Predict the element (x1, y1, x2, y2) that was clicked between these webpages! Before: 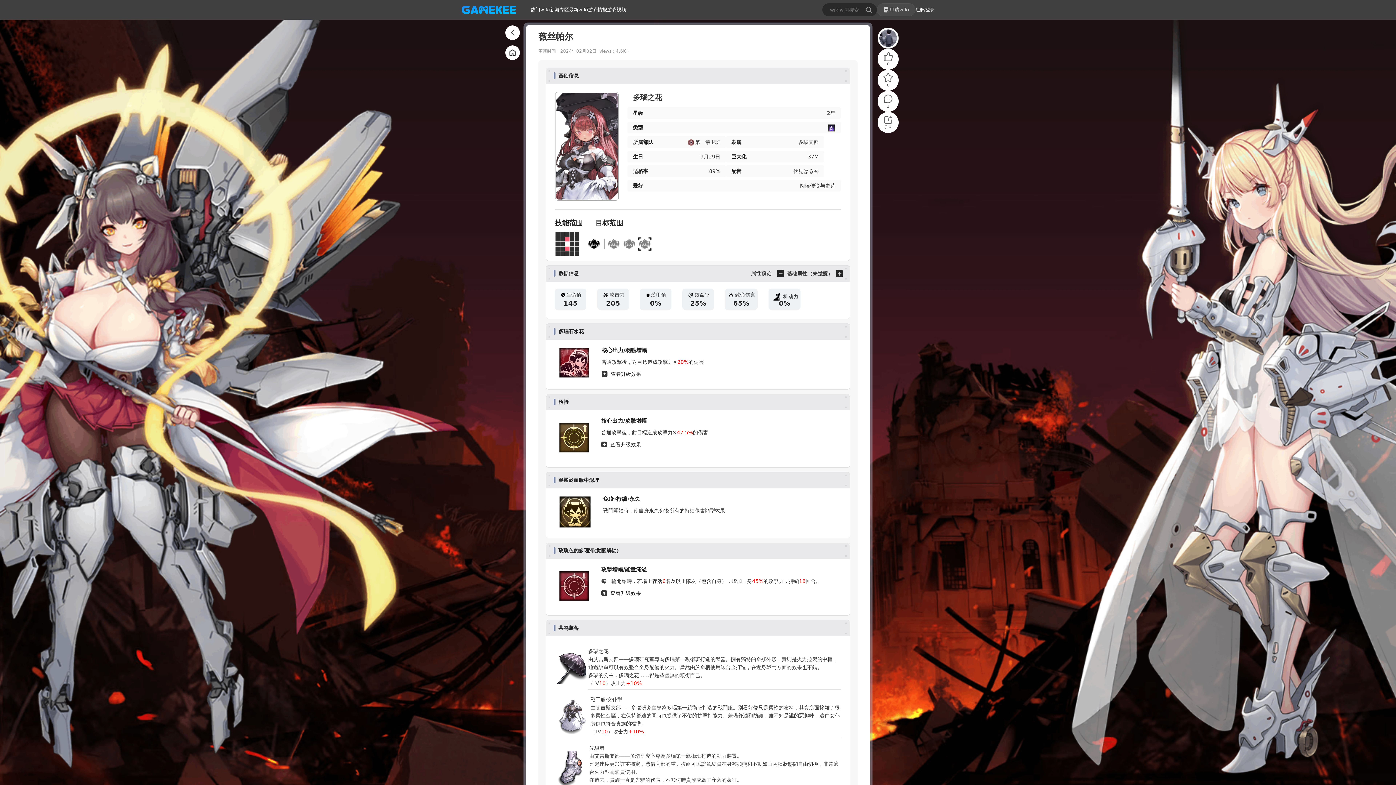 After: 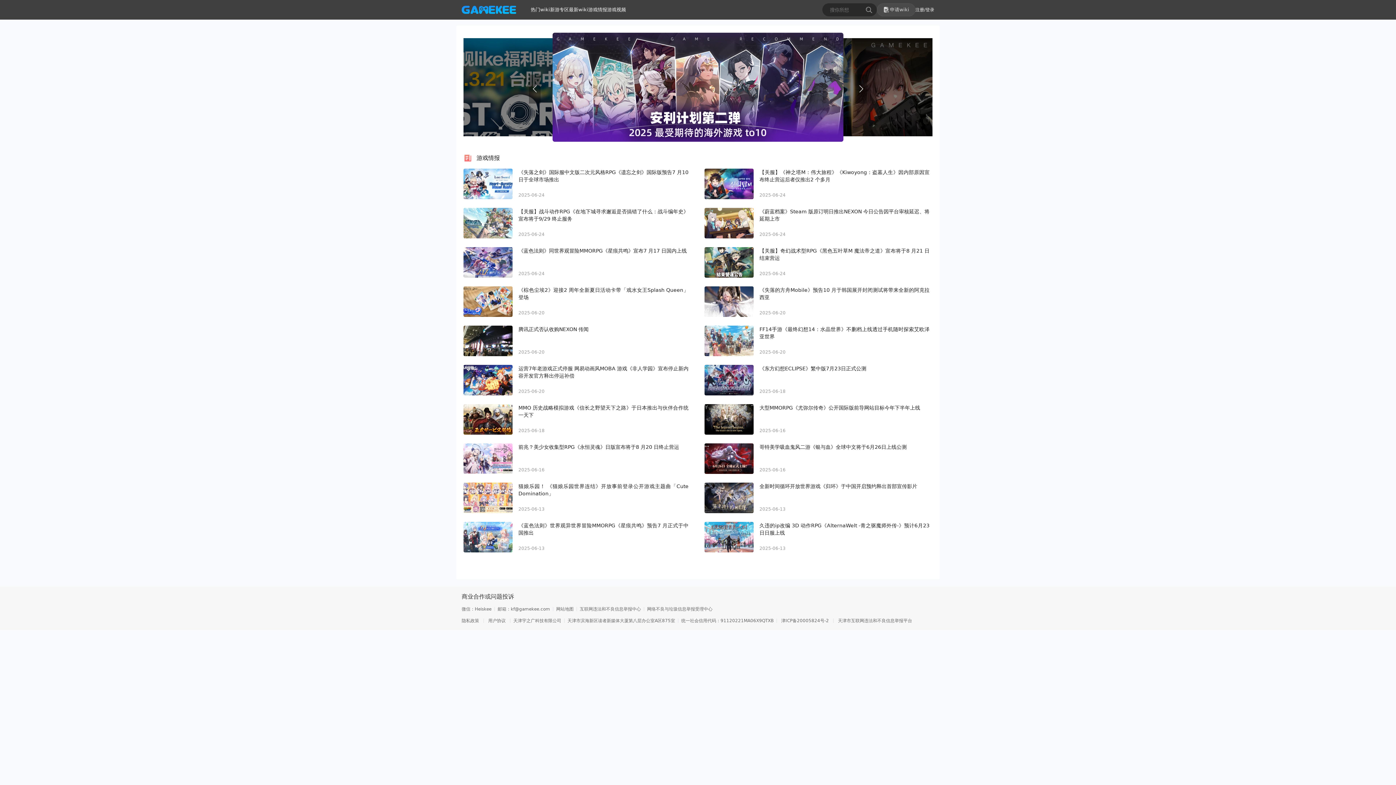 Action: bbox: (588, 0, 607, 19) label: 游戏情报